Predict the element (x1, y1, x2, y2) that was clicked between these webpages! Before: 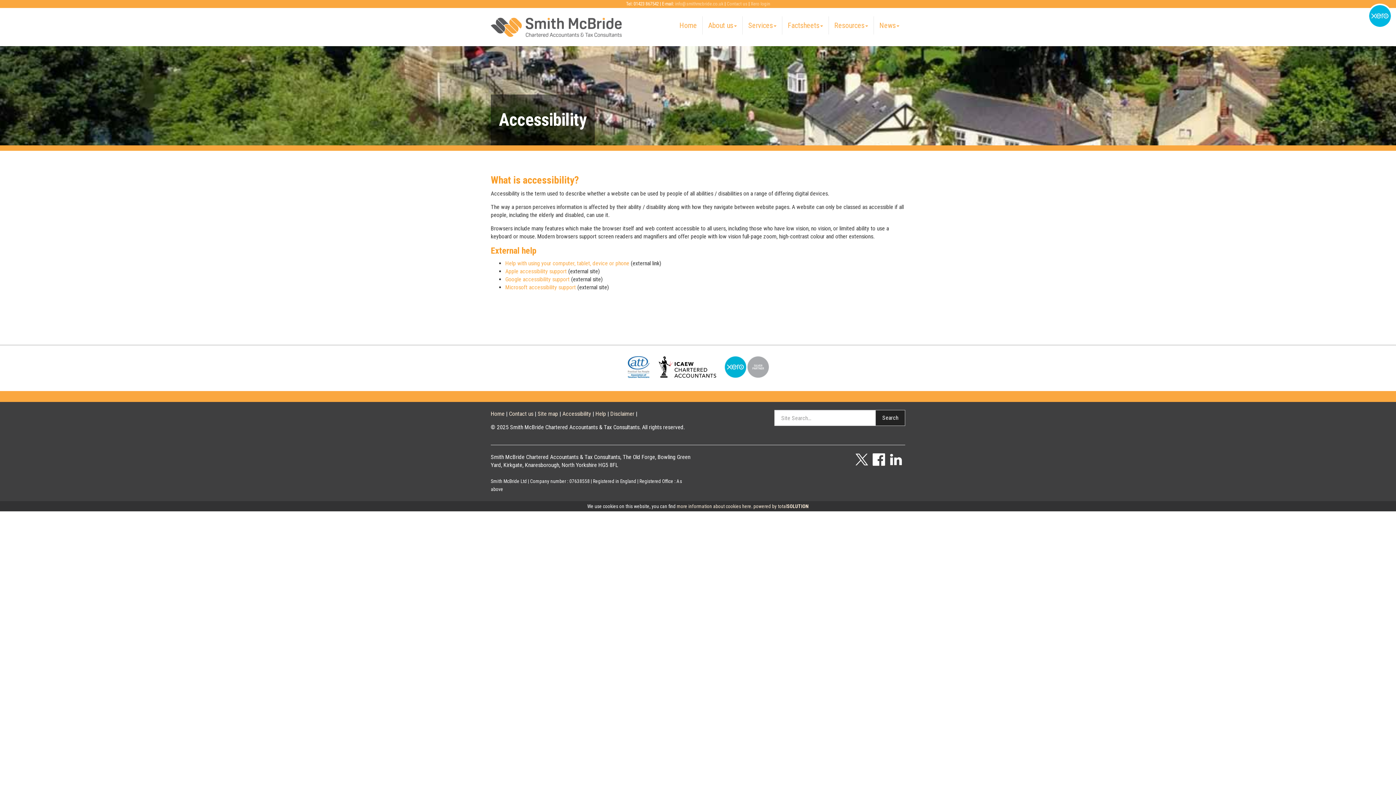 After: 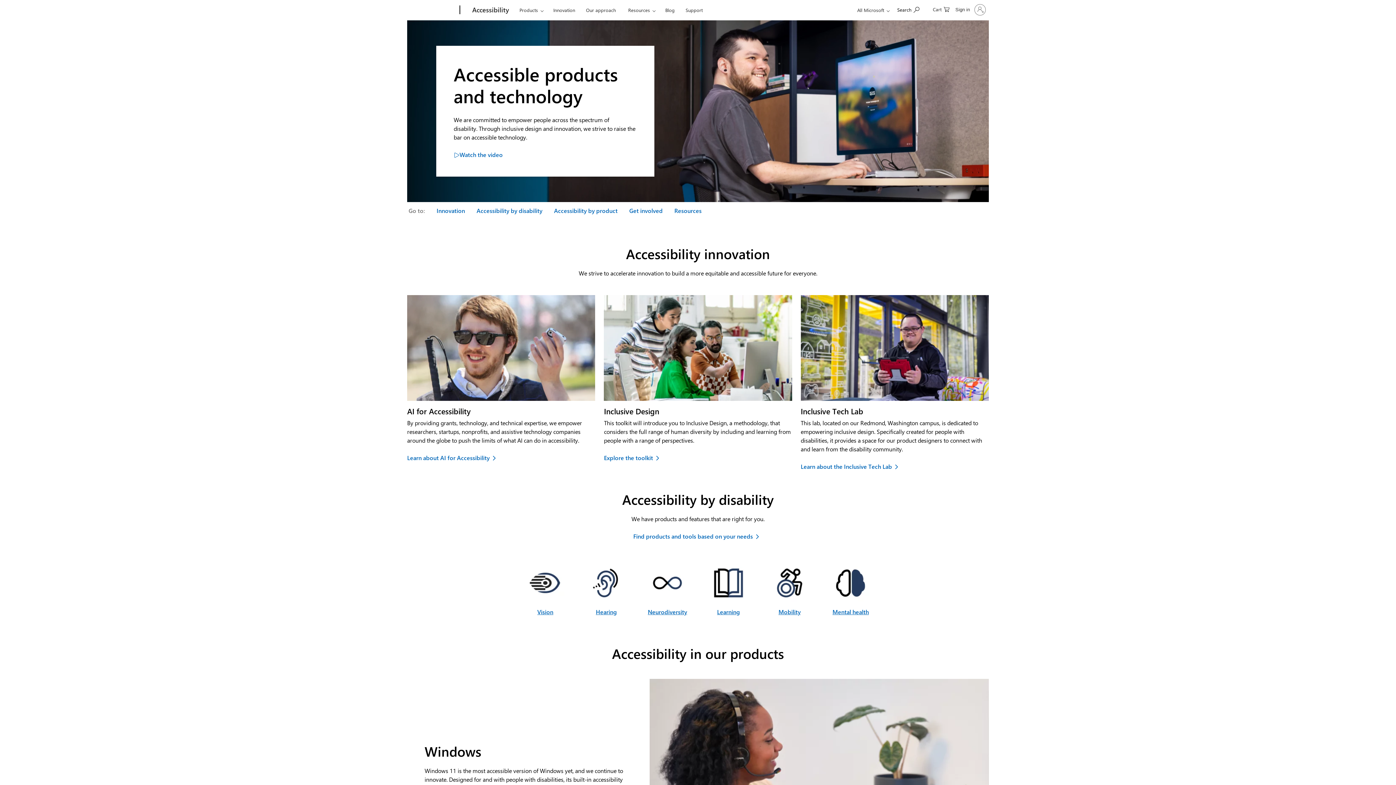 Action: label: Microsoft accessibility support bbox: (505, 284, 576, 290)